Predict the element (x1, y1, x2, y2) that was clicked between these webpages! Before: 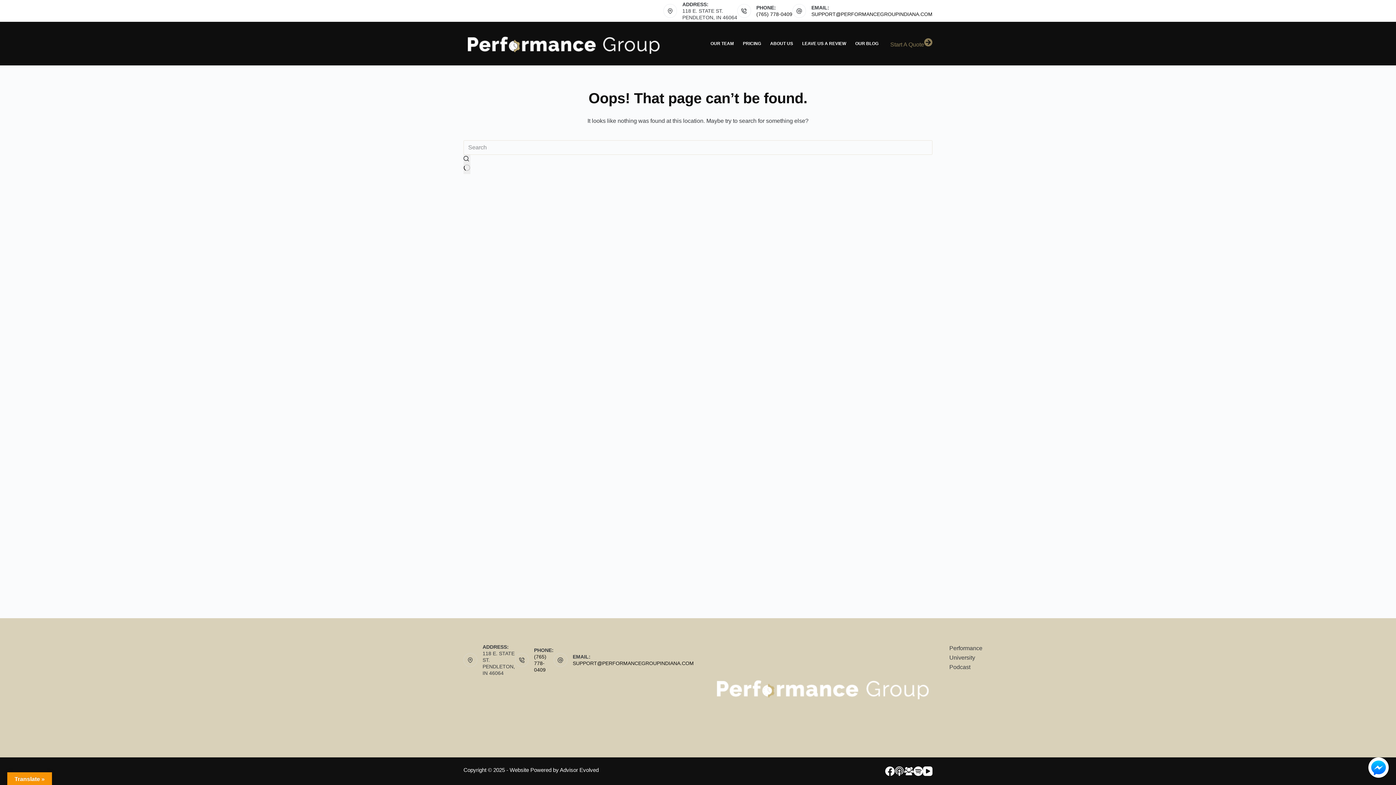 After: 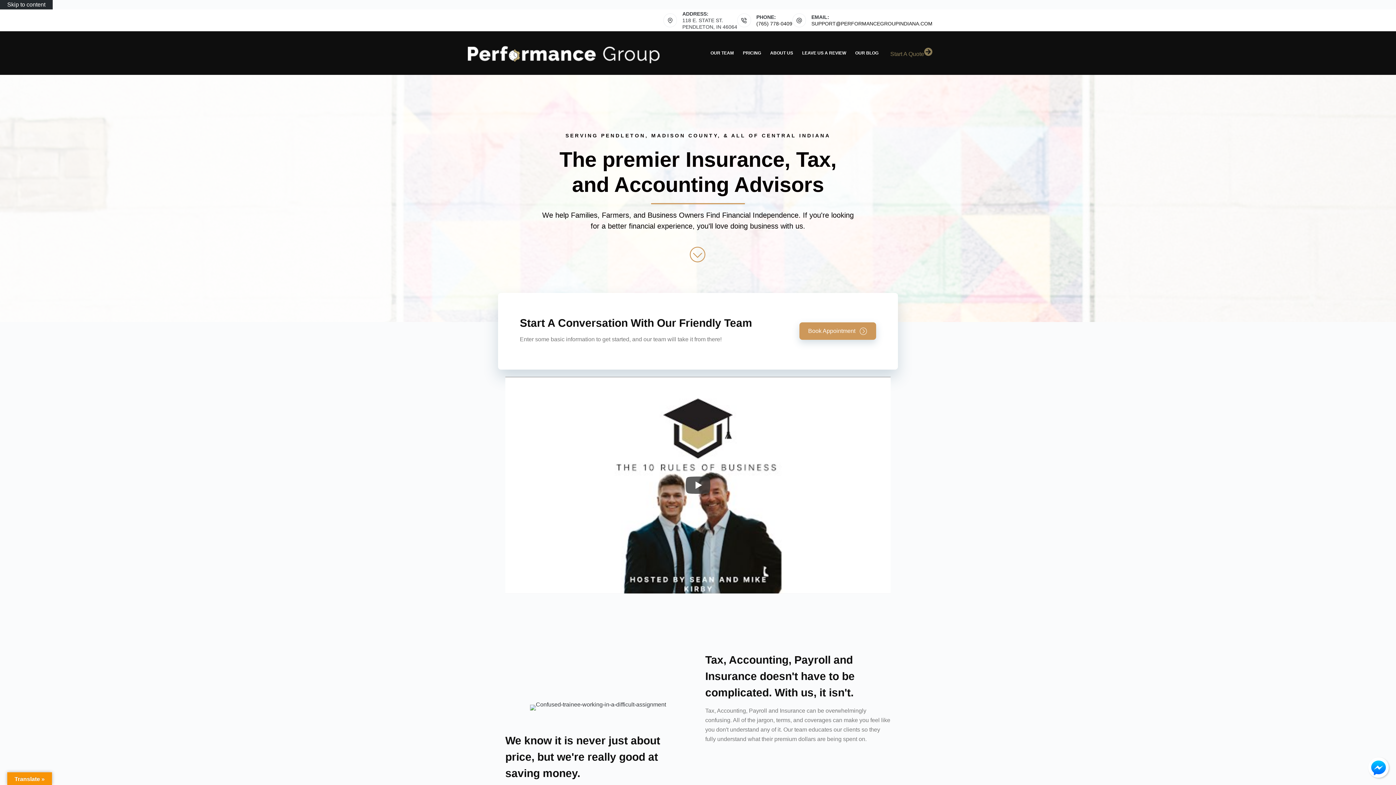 Action: bbox: (712, 676, 931, 699)